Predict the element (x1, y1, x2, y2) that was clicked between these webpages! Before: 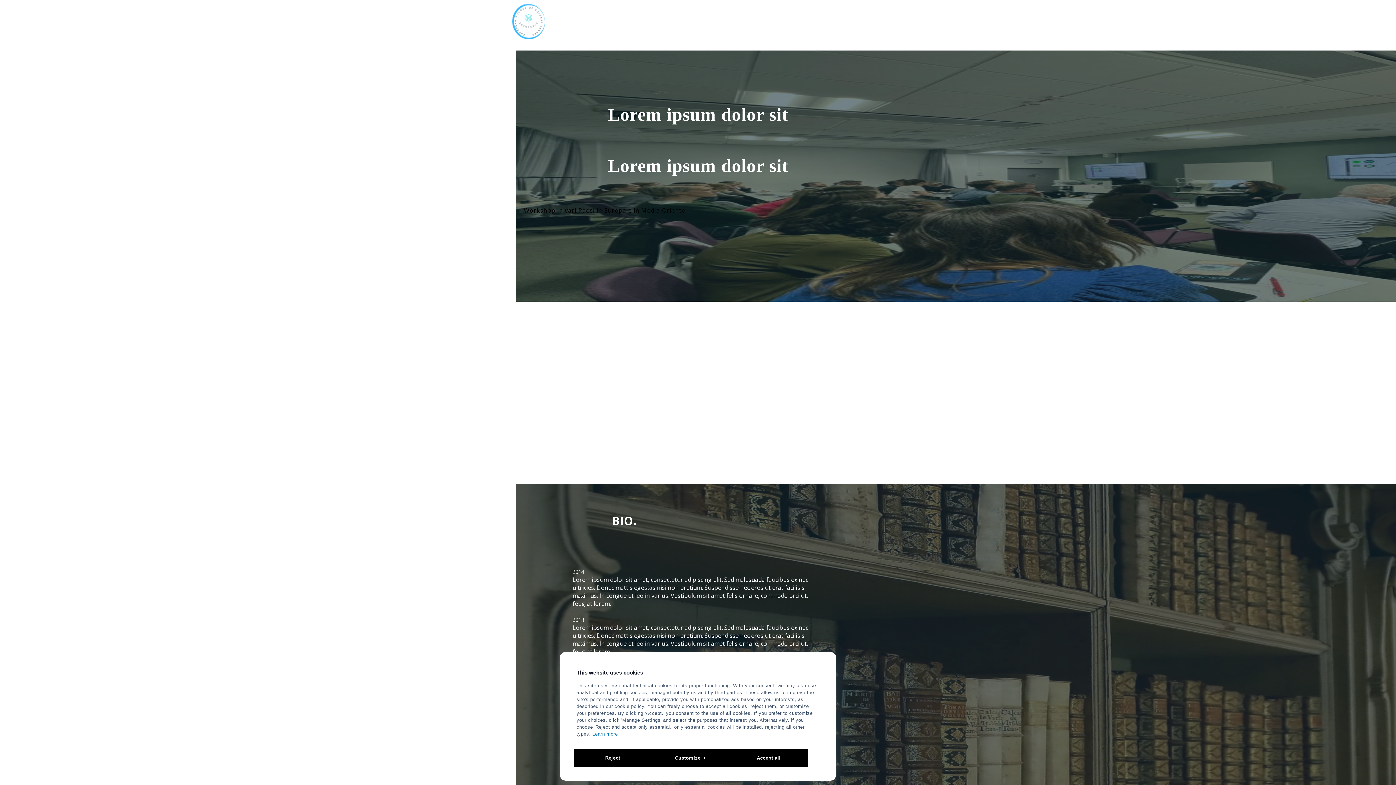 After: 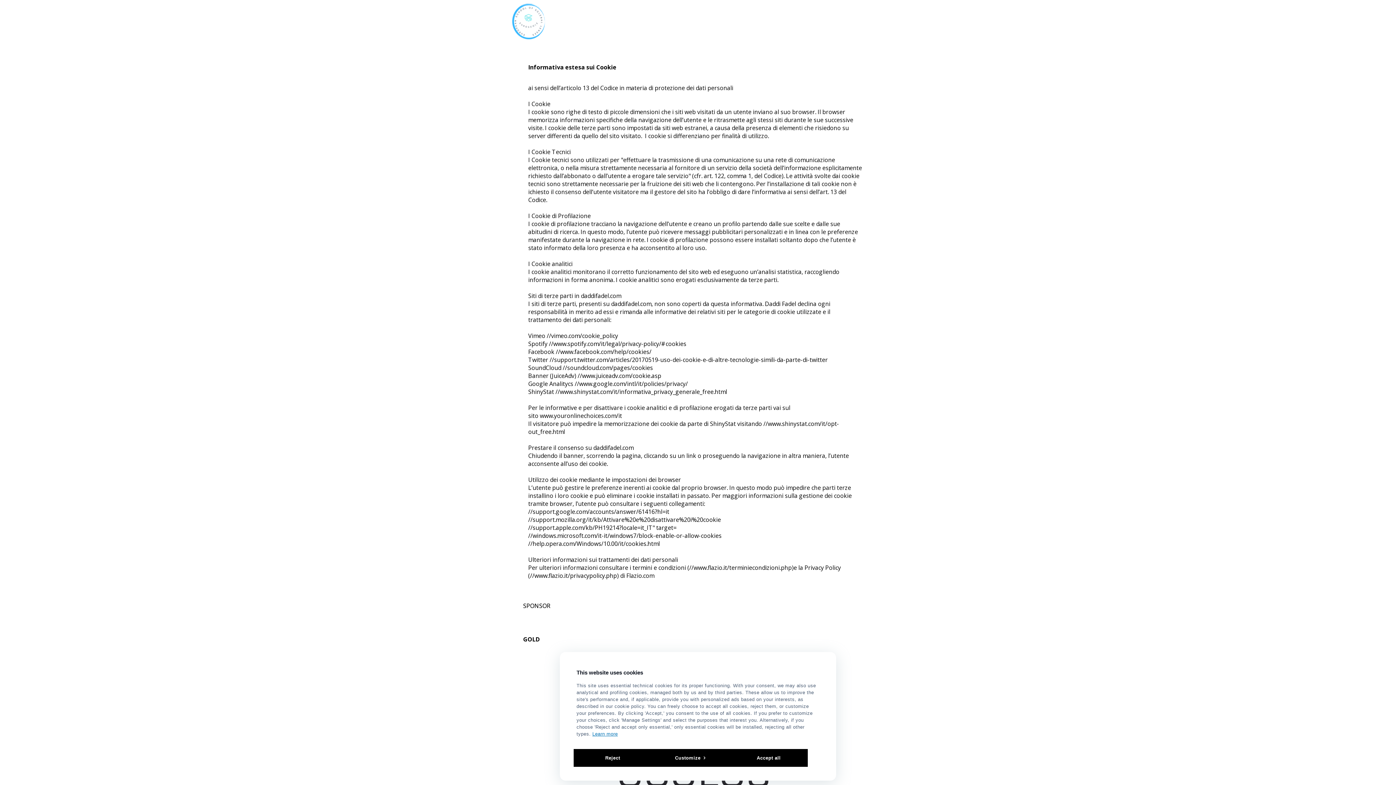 Action: label: Learn more bbox: (592, 731, 618, 737)